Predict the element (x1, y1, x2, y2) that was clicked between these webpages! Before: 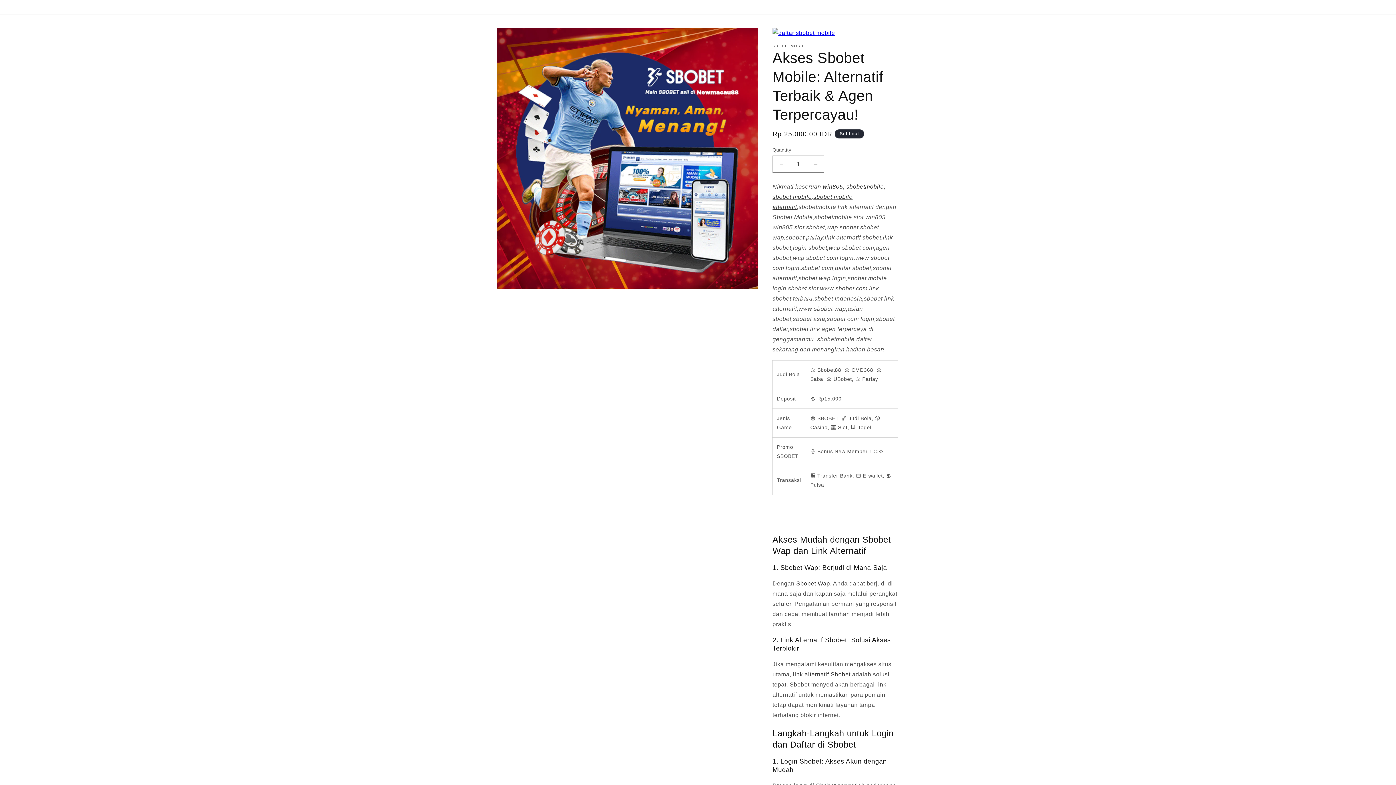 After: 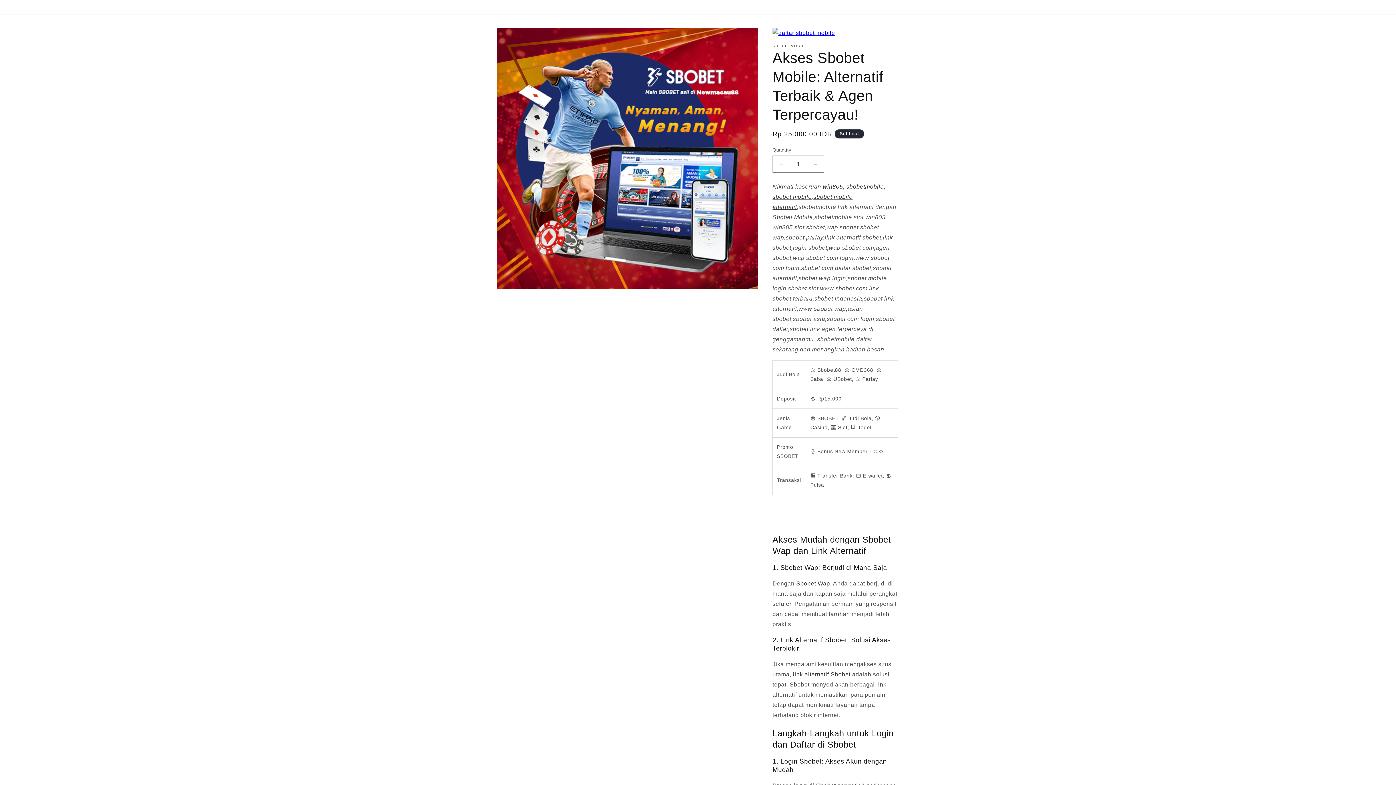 Action: label:   bbox: (850, 671, 852, 677)